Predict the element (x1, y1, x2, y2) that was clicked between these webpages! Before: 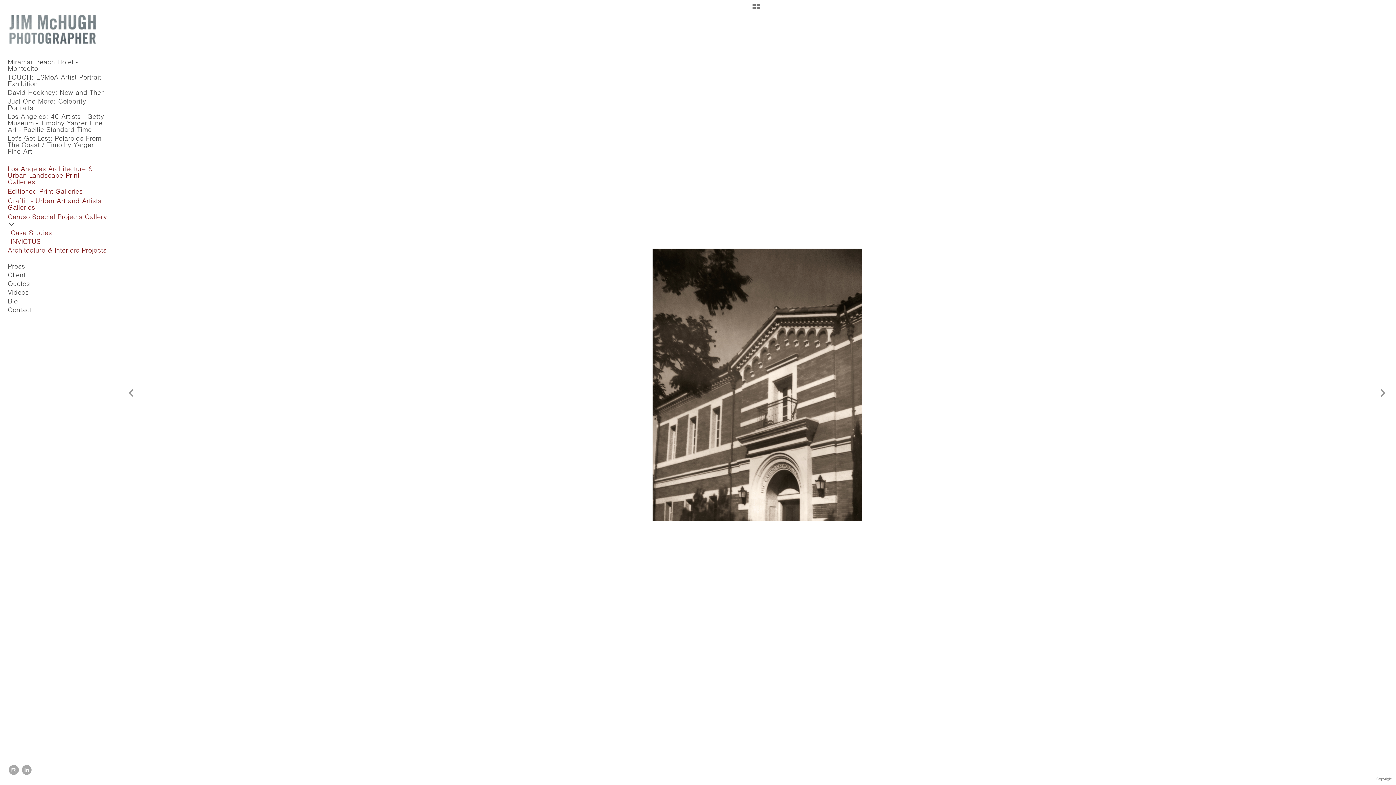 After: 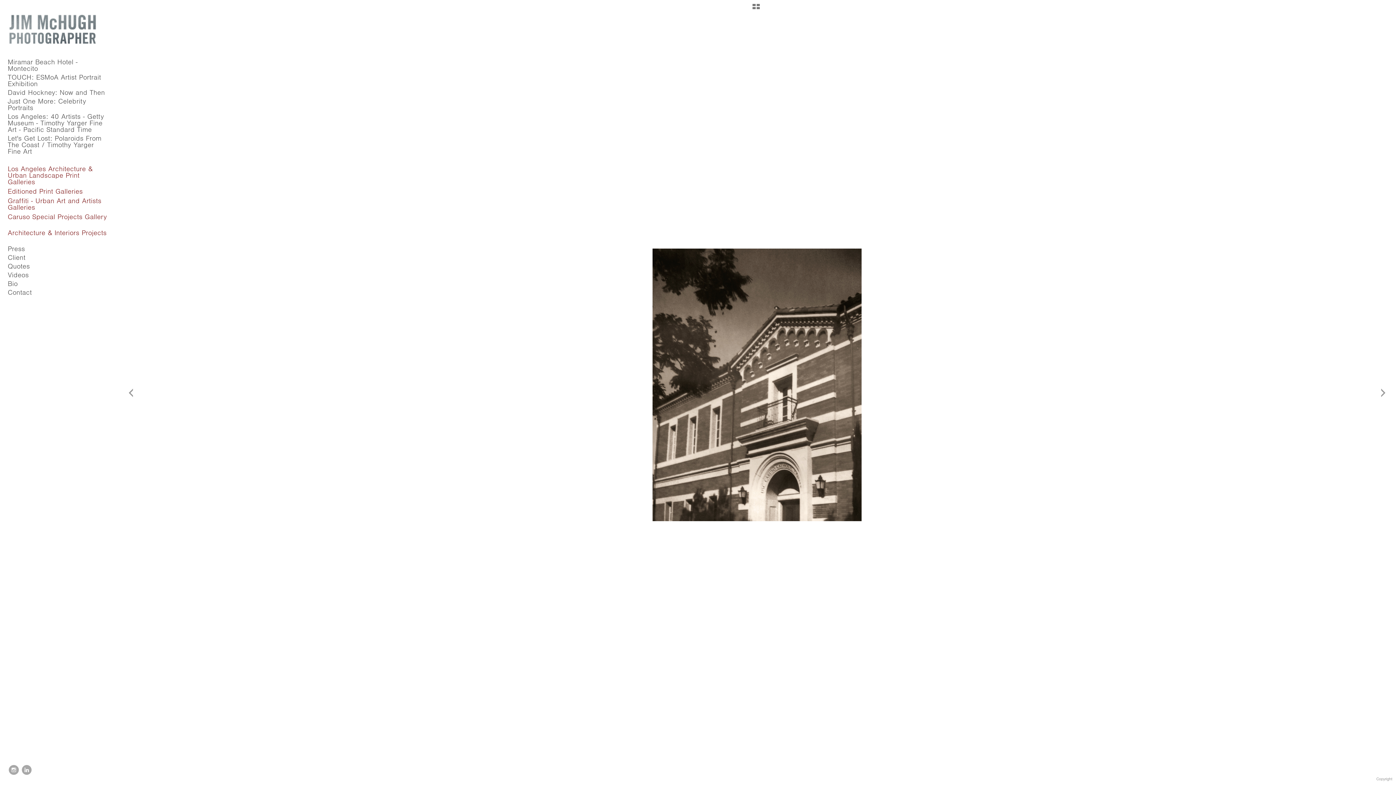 Action: label:   bbox: (5, 156, 111, 164)